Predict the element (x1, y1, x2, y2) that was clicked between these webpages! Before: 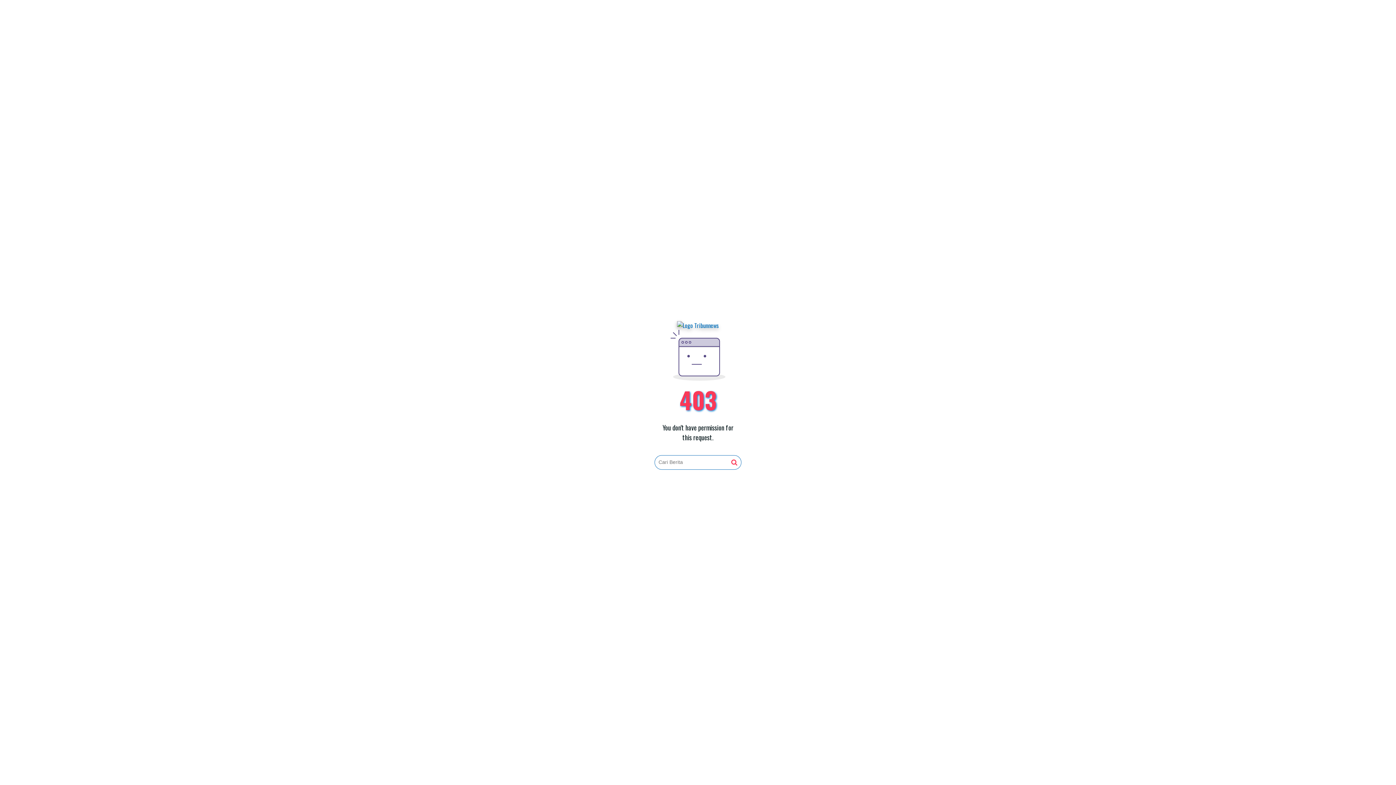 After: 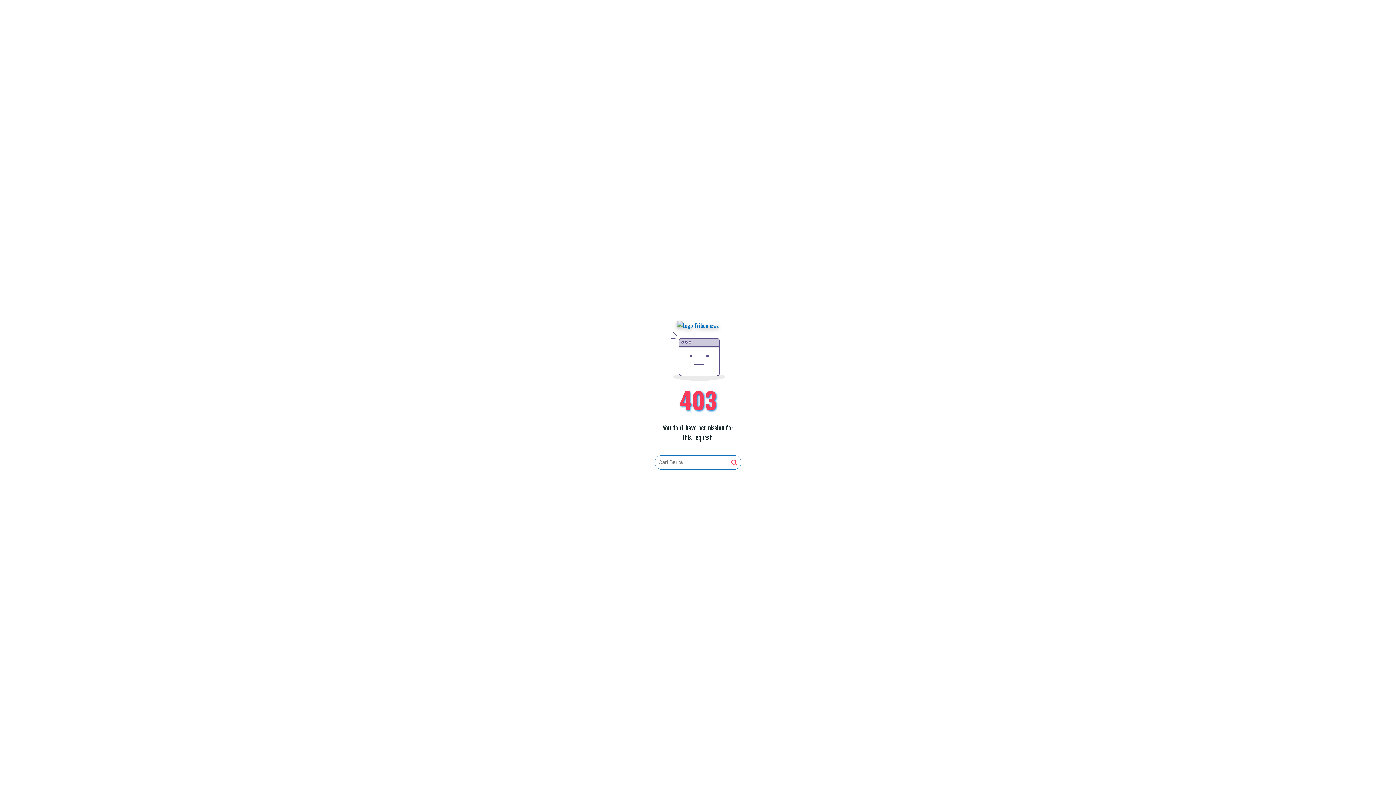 Action: bbox: (731, 459, 737, 466)